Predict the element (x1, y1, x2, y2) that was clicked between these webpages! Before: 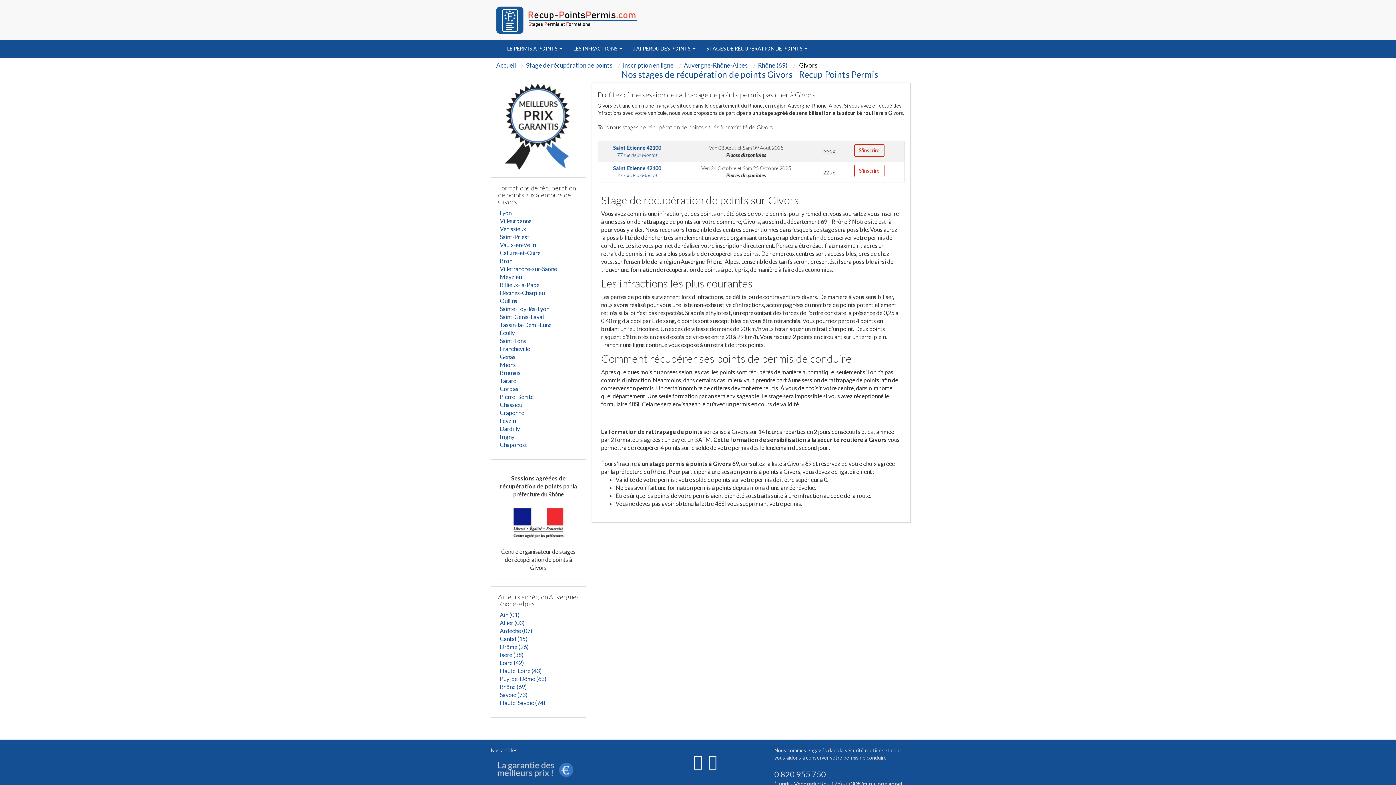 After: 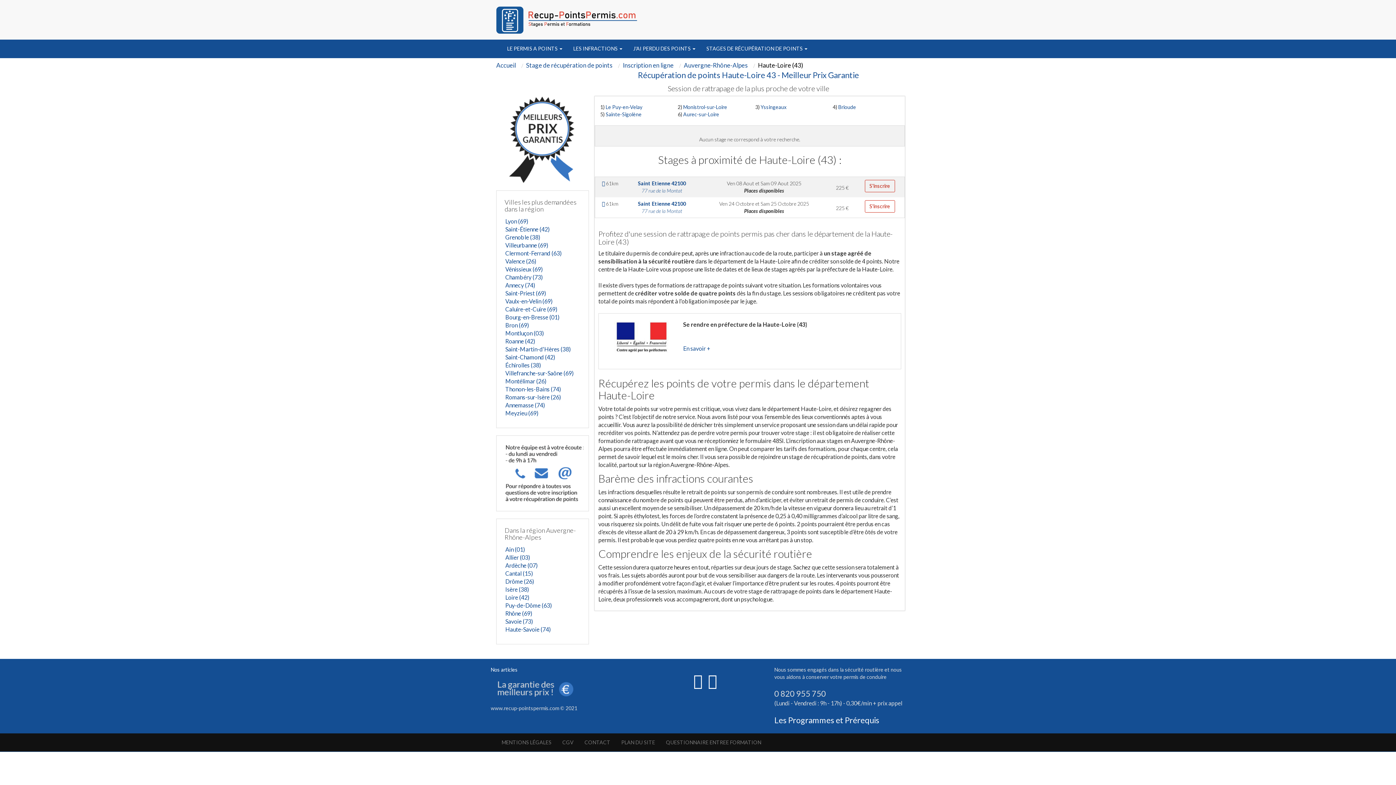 Action: bbox: (500, 667, 541, 674) label: Haute-Loire (43)